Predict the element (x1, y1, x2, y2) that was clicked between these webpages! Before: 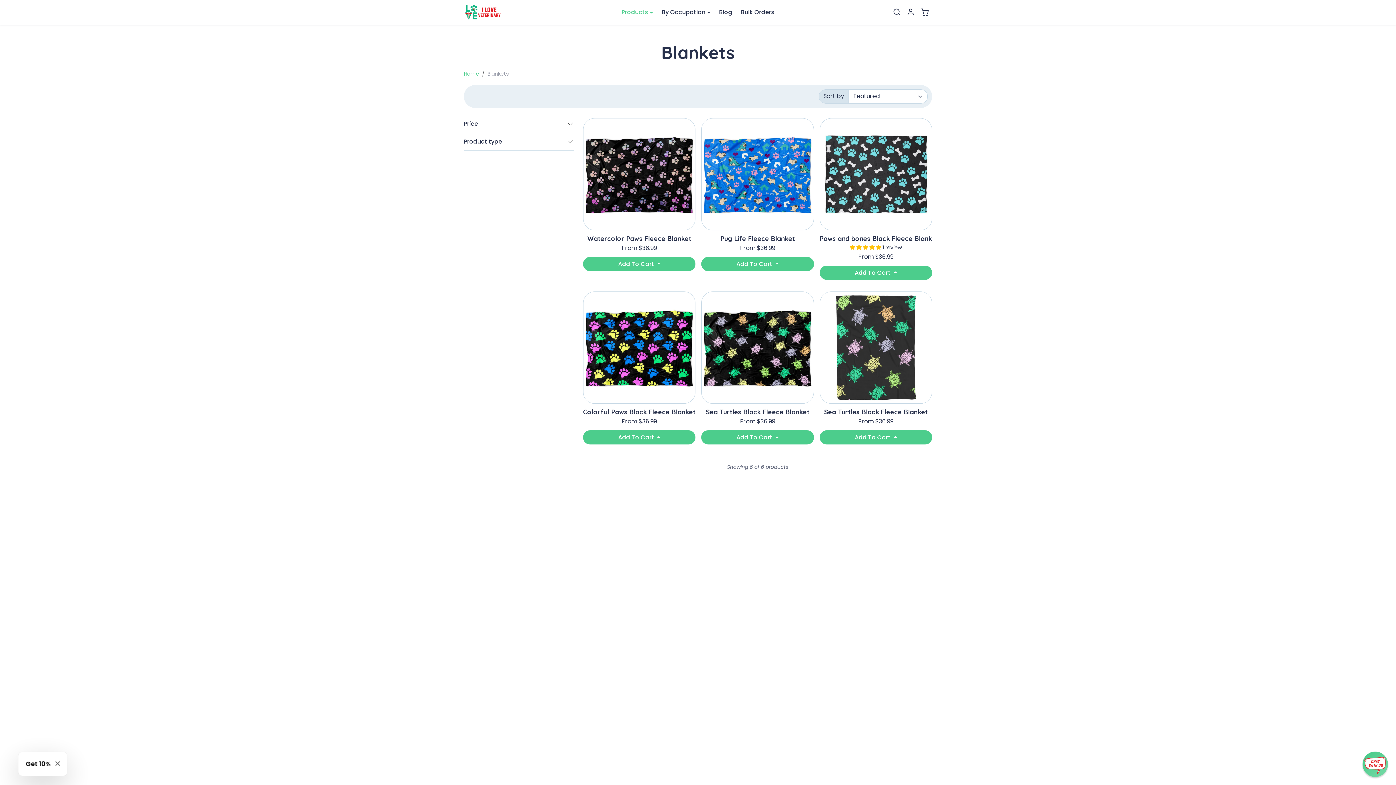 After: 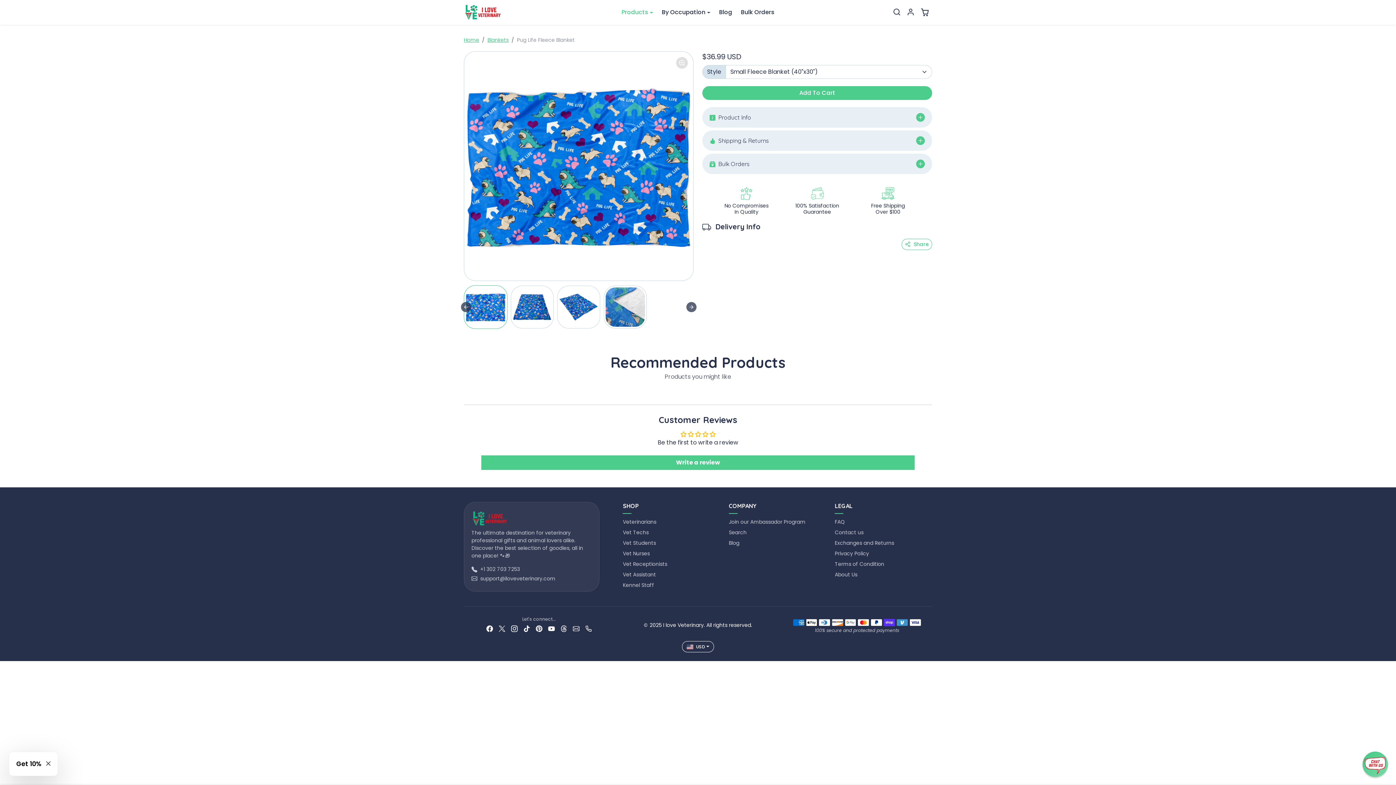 Action: bbox: (701, 221, 814, 230)